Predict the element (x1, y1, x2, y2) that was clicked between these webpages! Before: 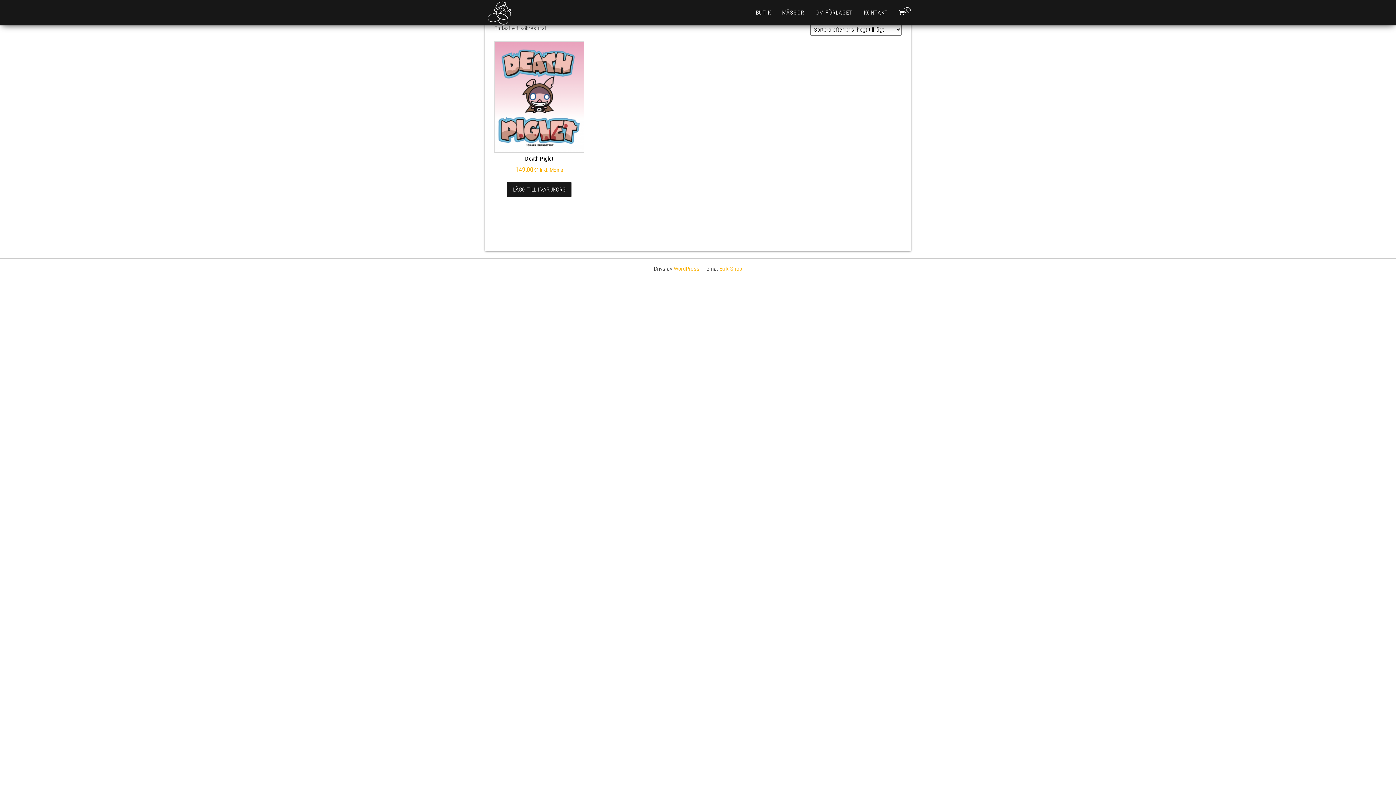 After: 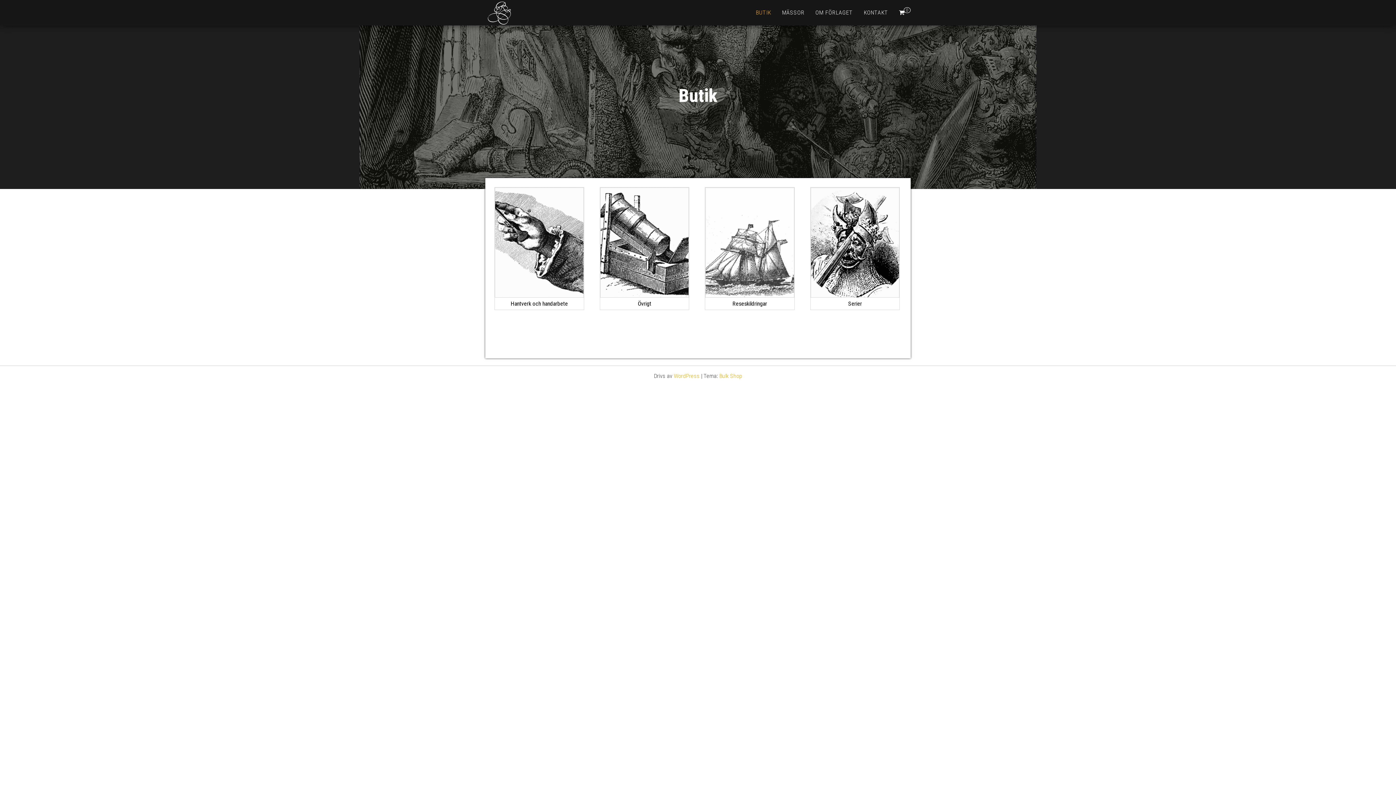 Action: bbox: (485, 8, 521, 15)